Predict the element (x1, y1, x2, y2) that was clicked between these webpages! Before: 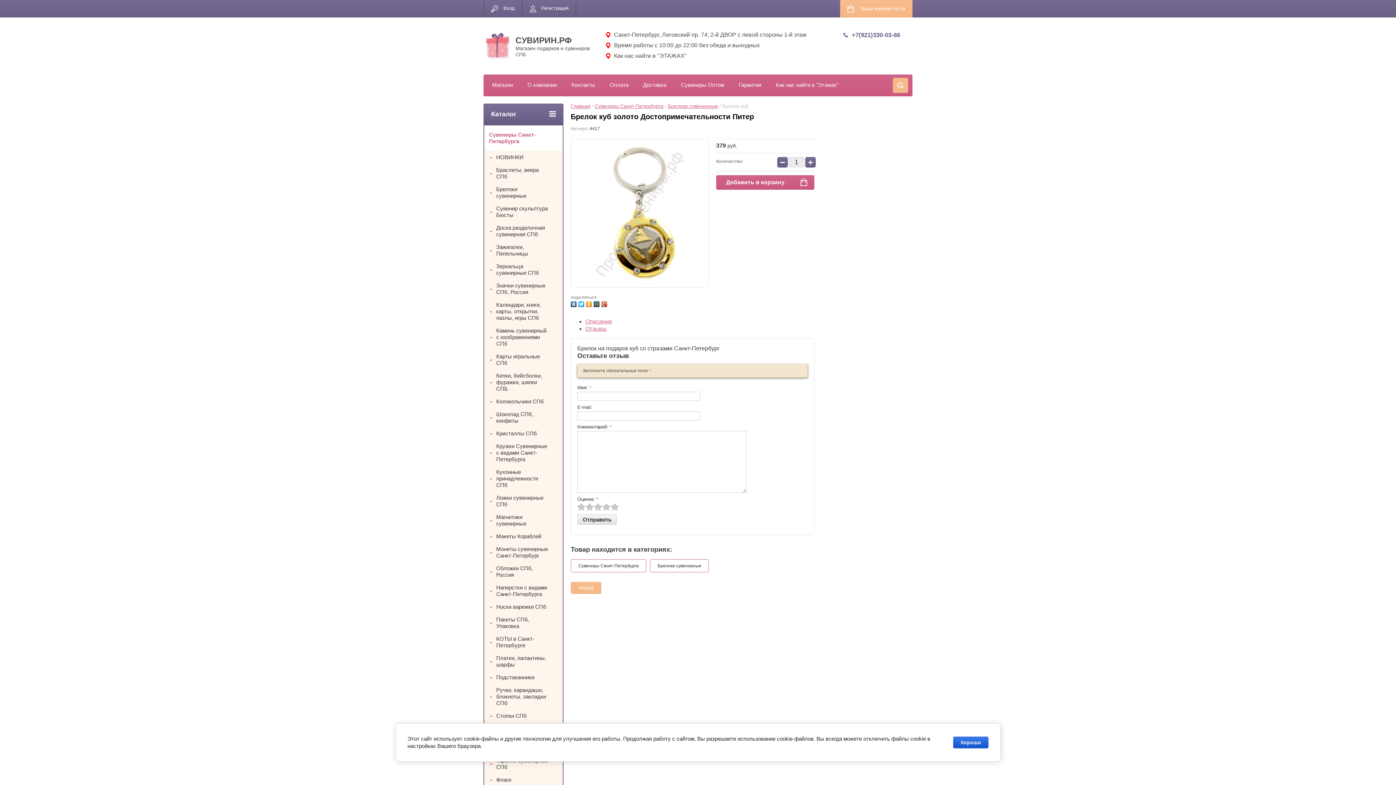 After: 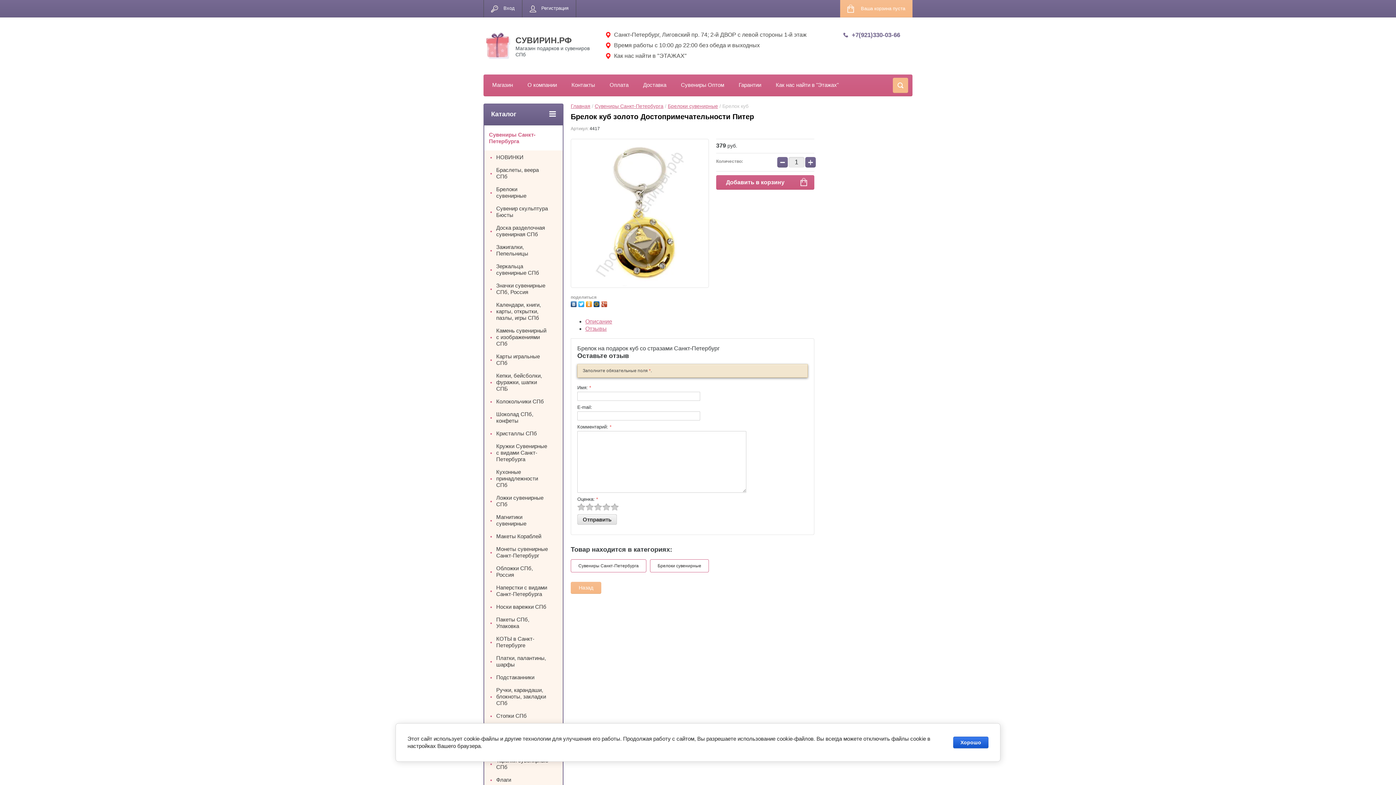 Action: bbox: (578, 299, 586, 307)